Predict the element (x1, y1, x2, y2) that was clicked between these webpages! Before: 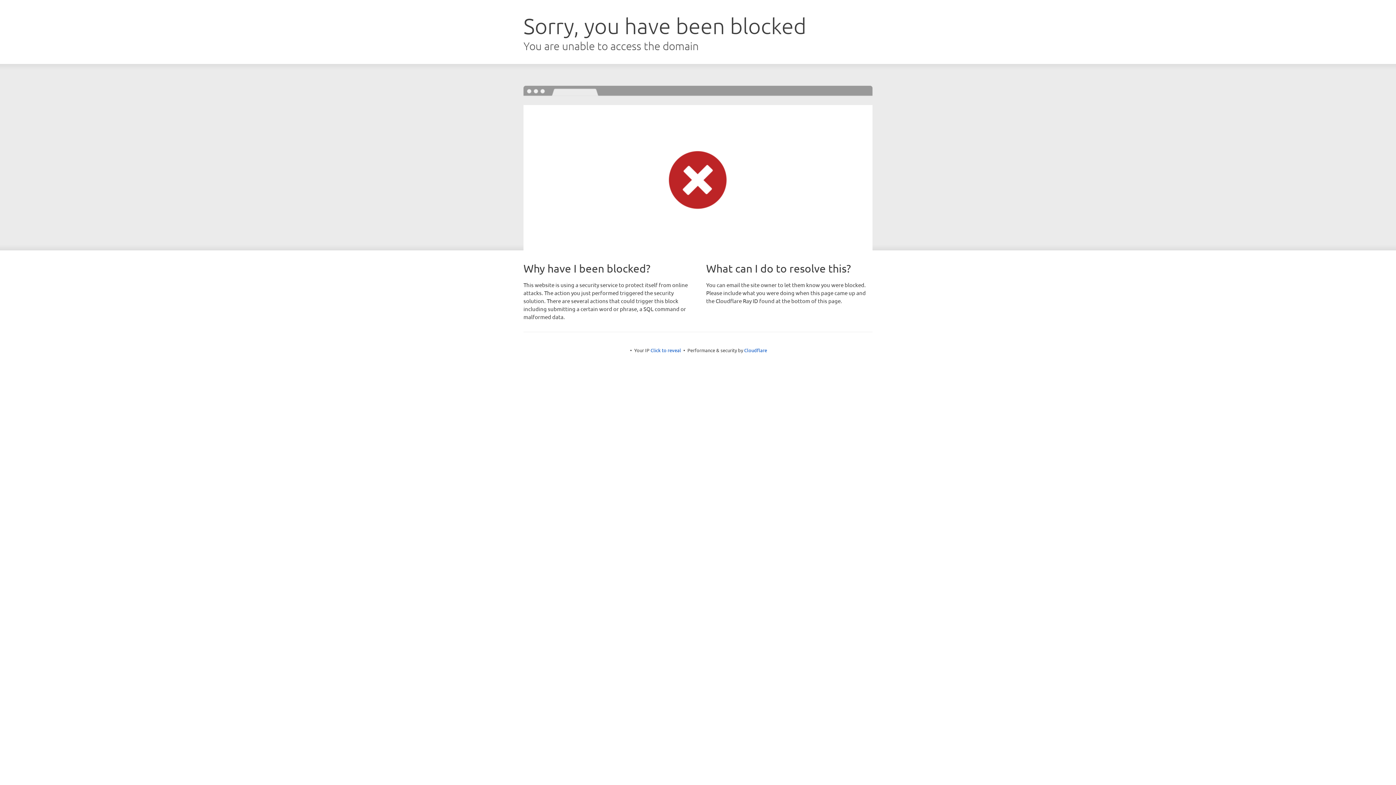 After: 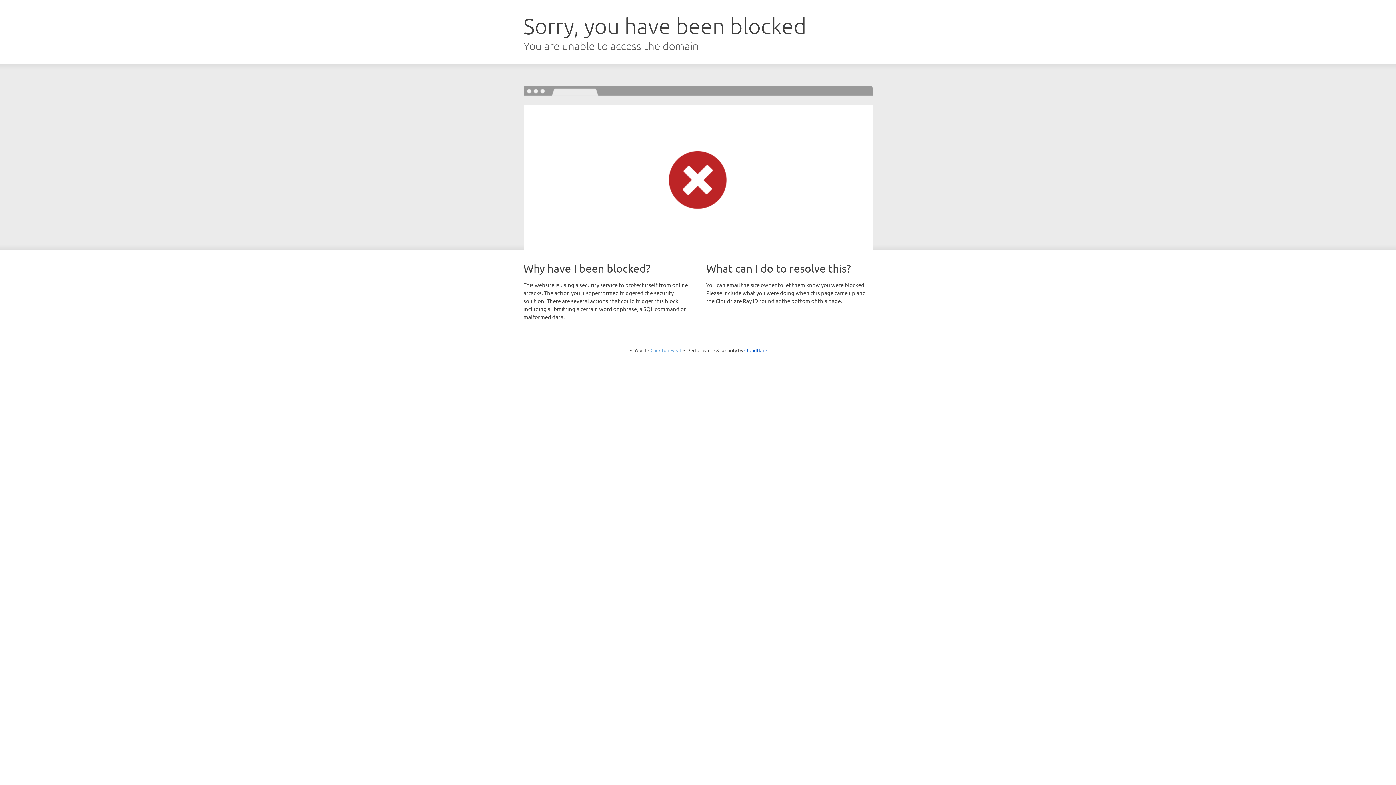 Action: bbox: (650, 347, 681, 353) label: Click to reveal